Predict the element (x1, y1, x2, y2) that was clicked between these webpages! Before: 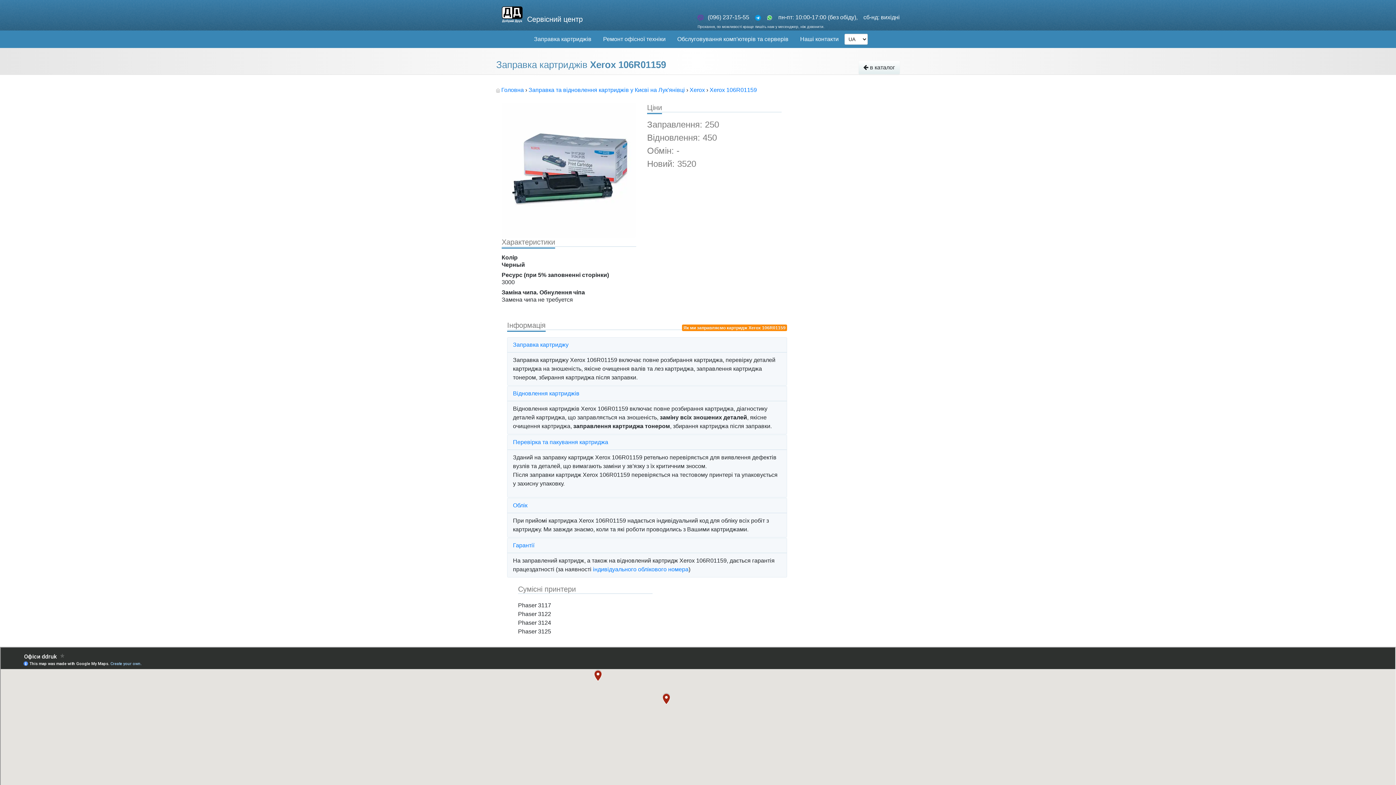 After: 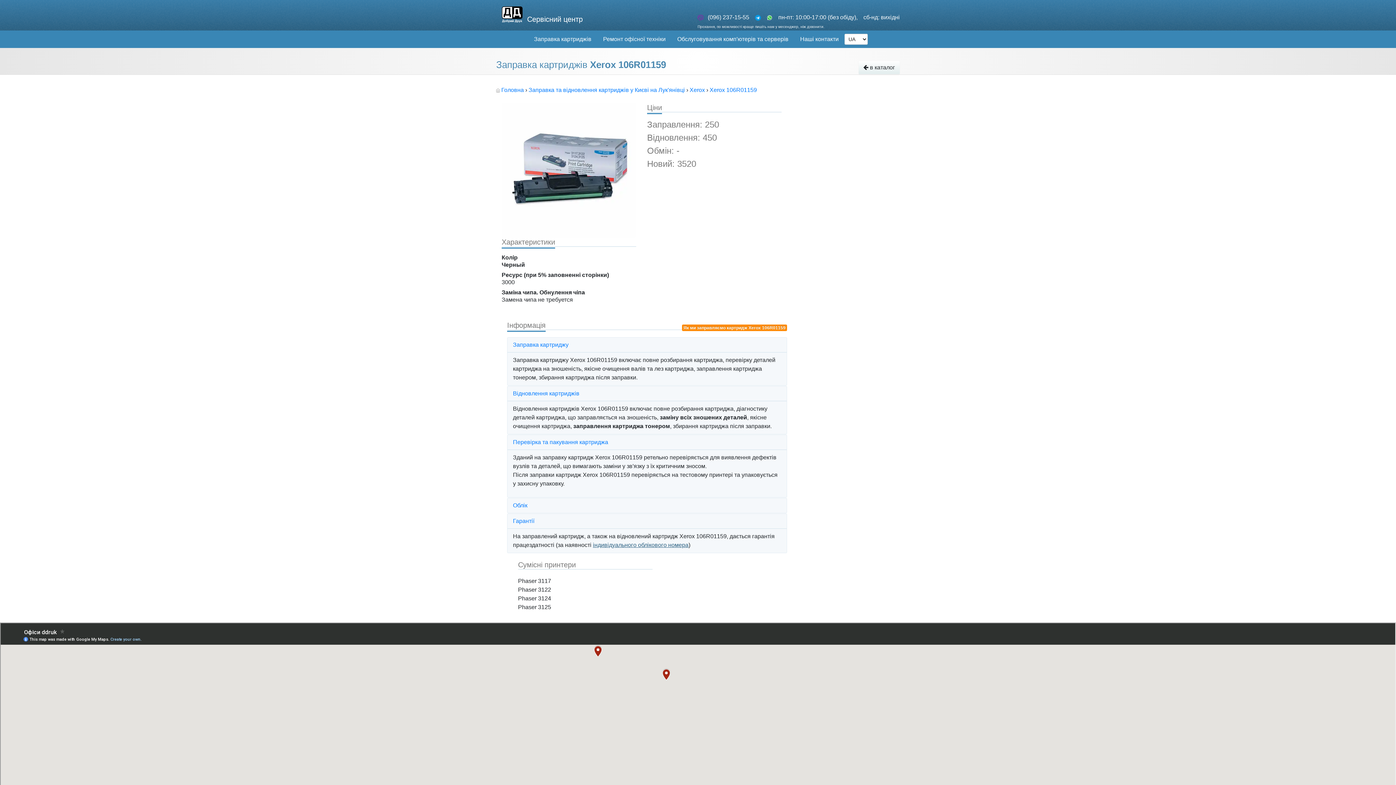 Action: bbox: (593, 566, 688, 572) label: індивідуального облікового номера